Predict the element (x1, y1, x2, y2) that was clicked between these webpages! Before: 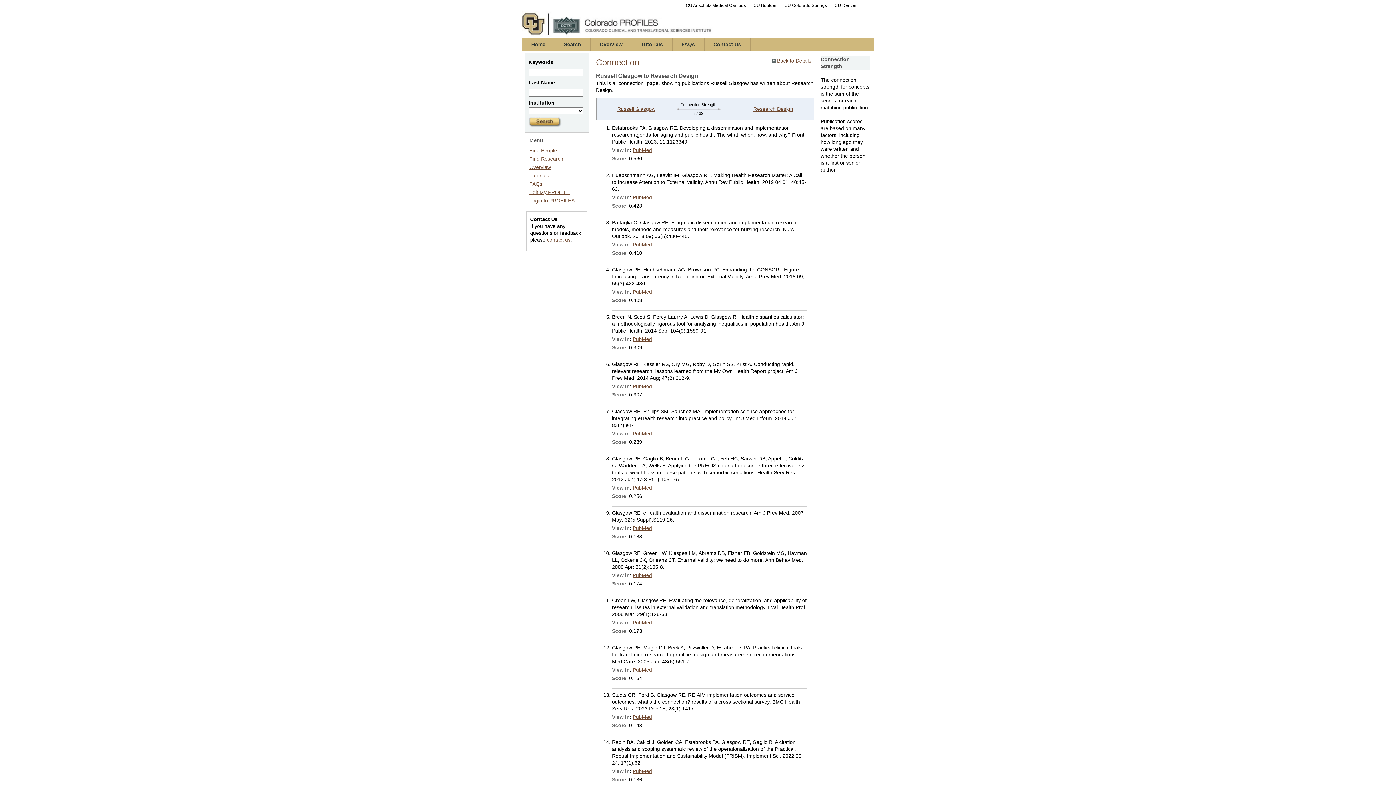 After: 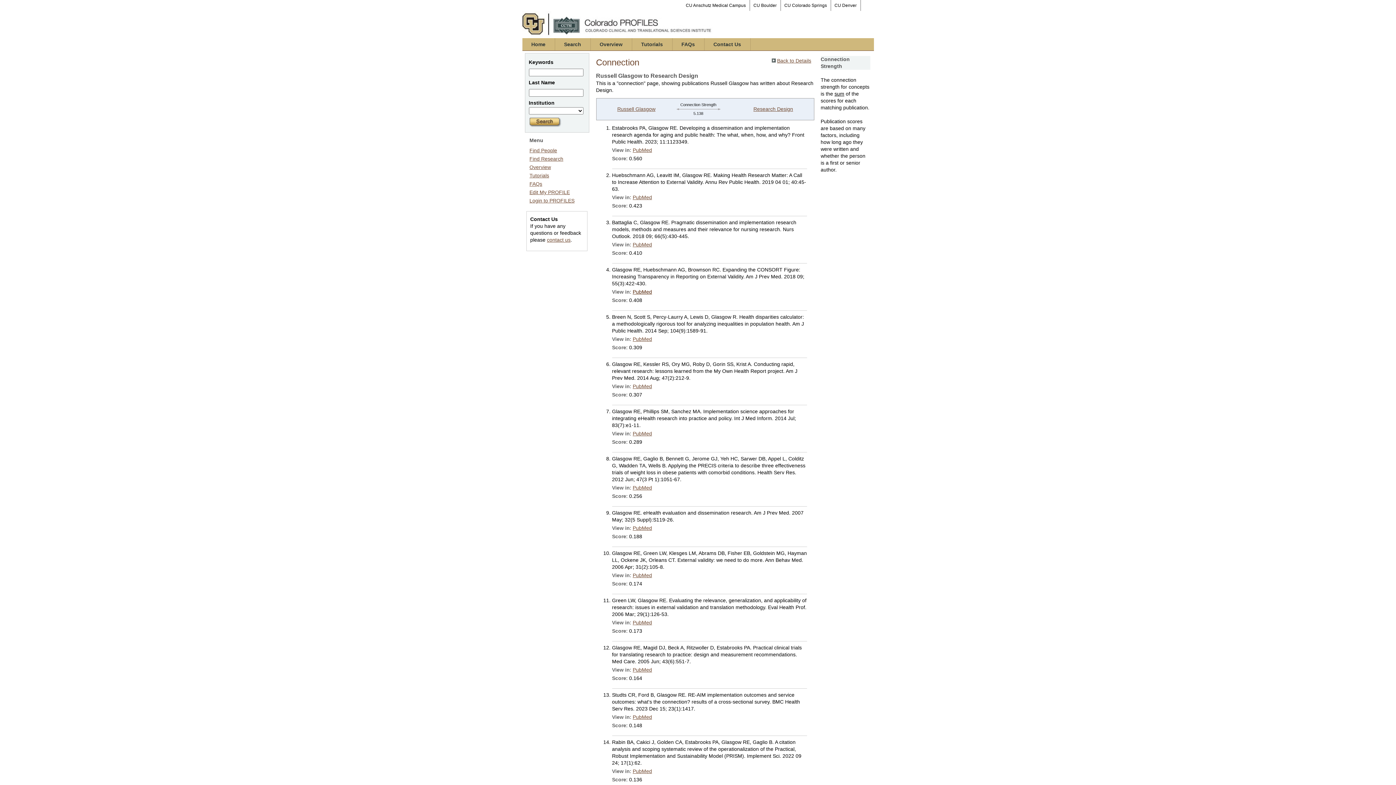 Action: bbox: (632, 289, 652, 294) label: PubMed